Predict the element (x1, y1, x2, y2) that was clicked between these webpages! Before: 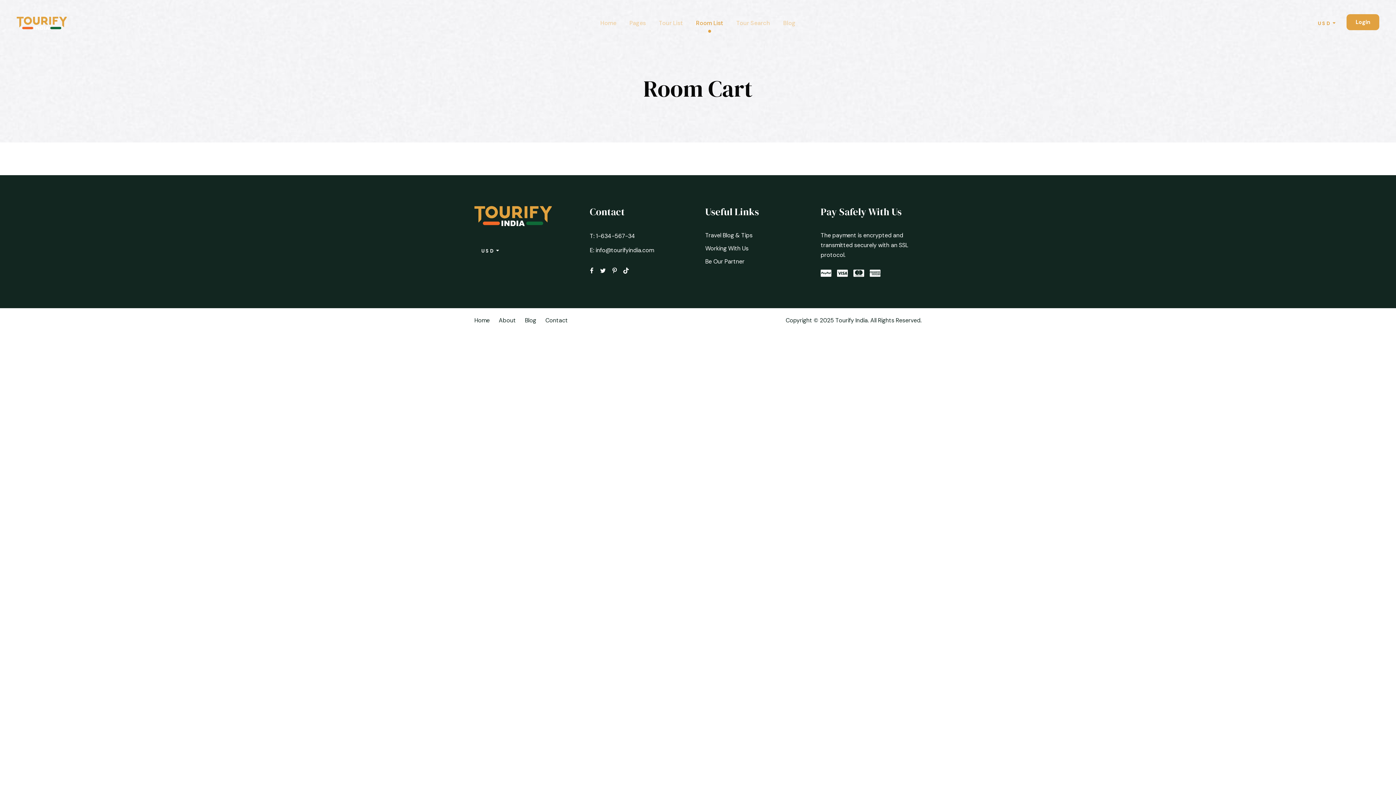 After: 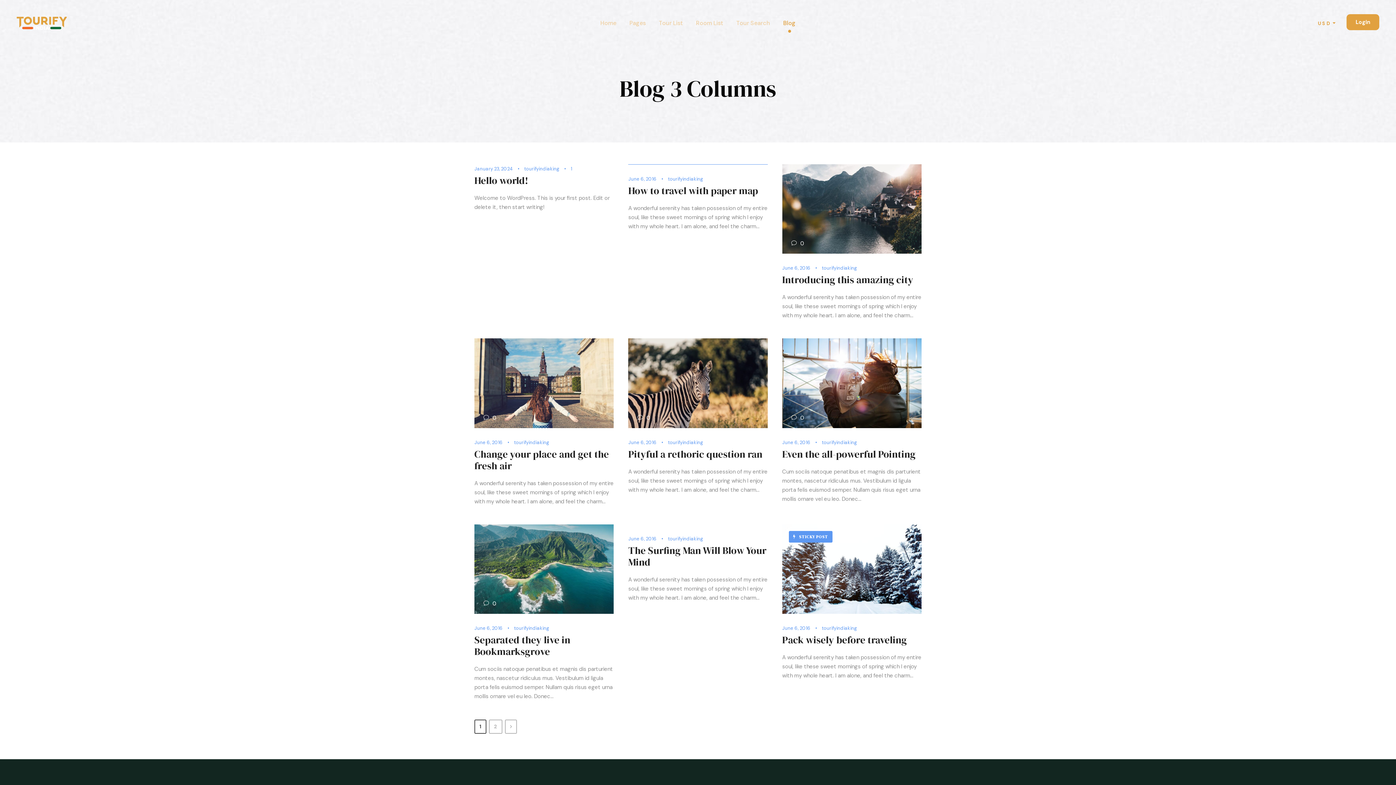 Action: label: Travel Blog & Tips bbox: (705, 231, 752, 239)